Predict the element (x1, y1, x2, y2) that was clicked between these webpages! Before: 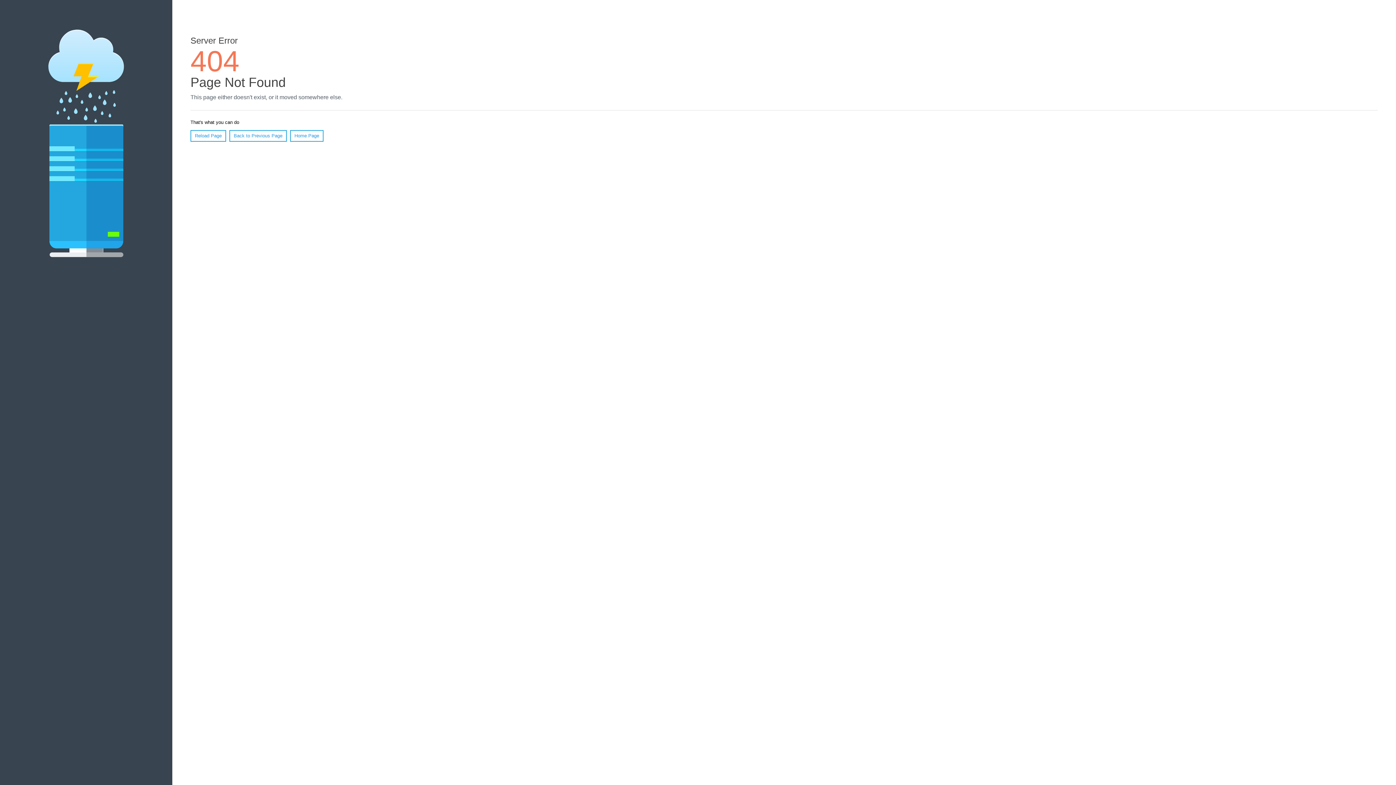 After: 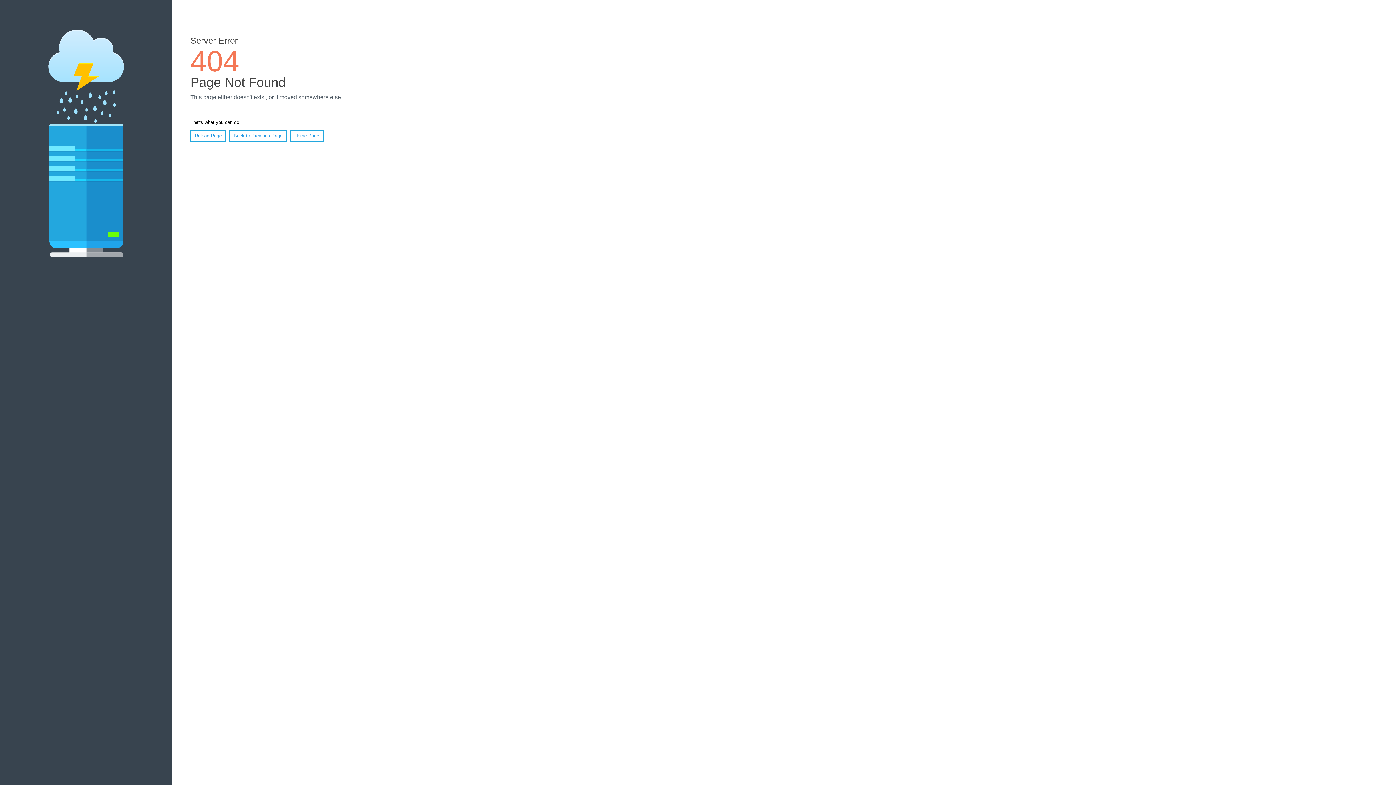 Action: bbox: (190, 130, 226, 141) label: Reload Page